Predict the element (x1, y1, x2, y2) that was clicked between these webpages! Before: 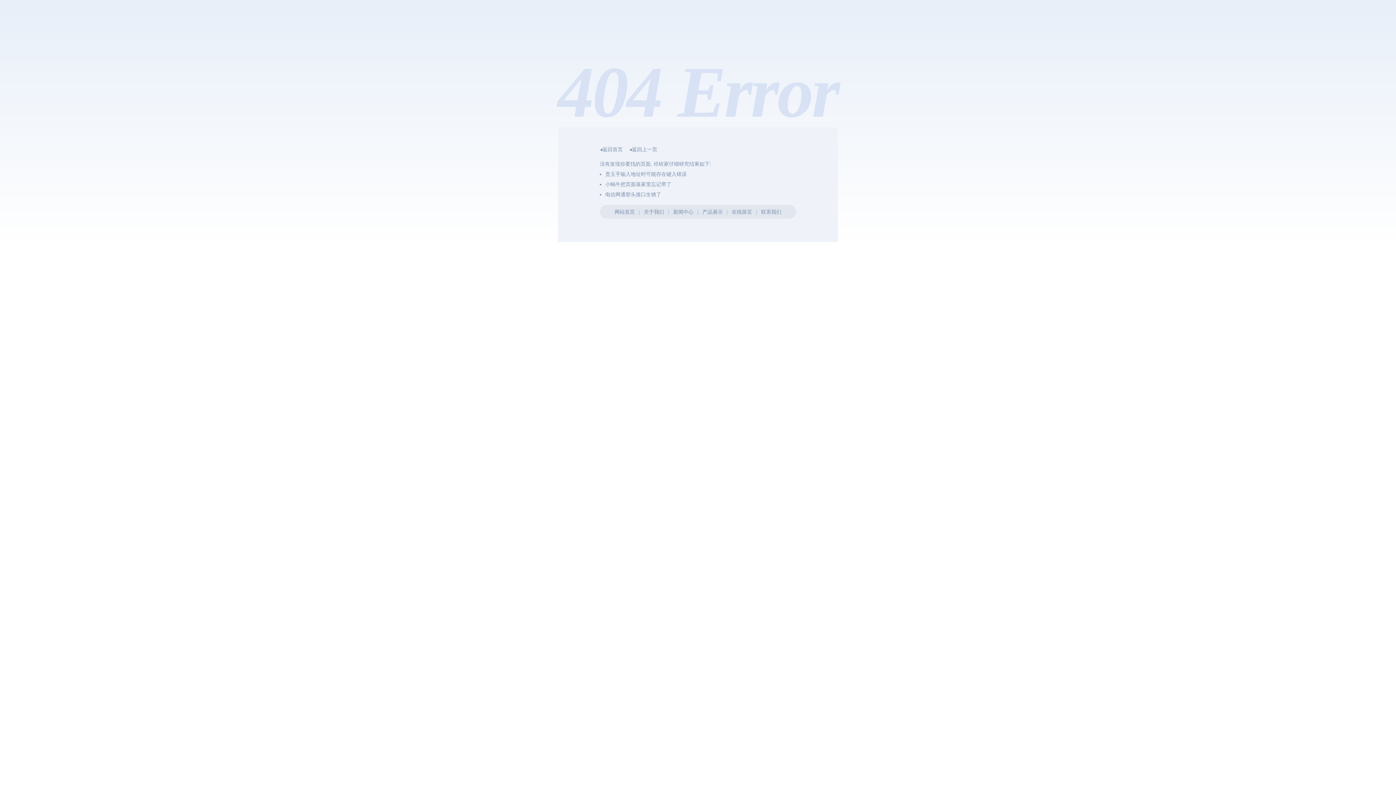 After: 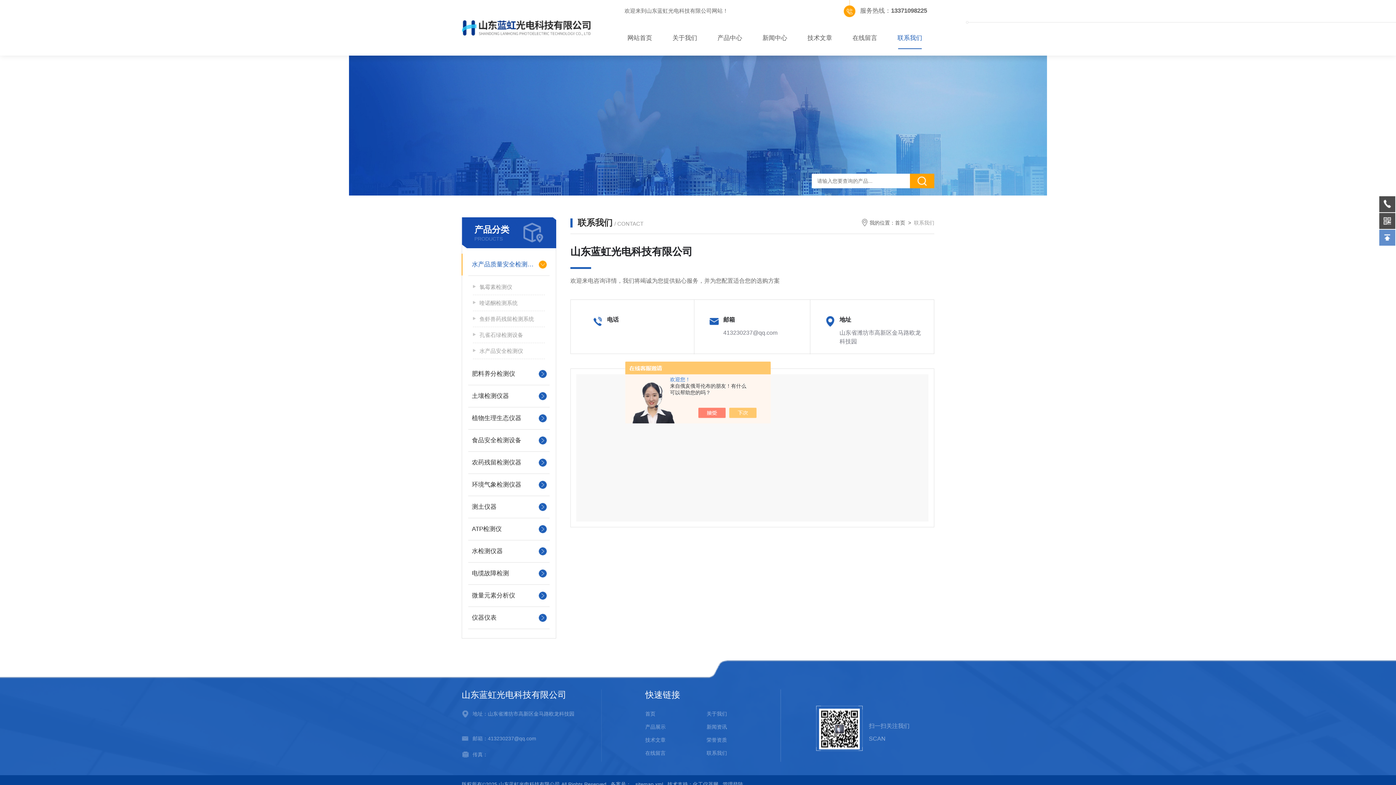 Action: label: 联系我们 bbox: (761, 209, 781, 214)